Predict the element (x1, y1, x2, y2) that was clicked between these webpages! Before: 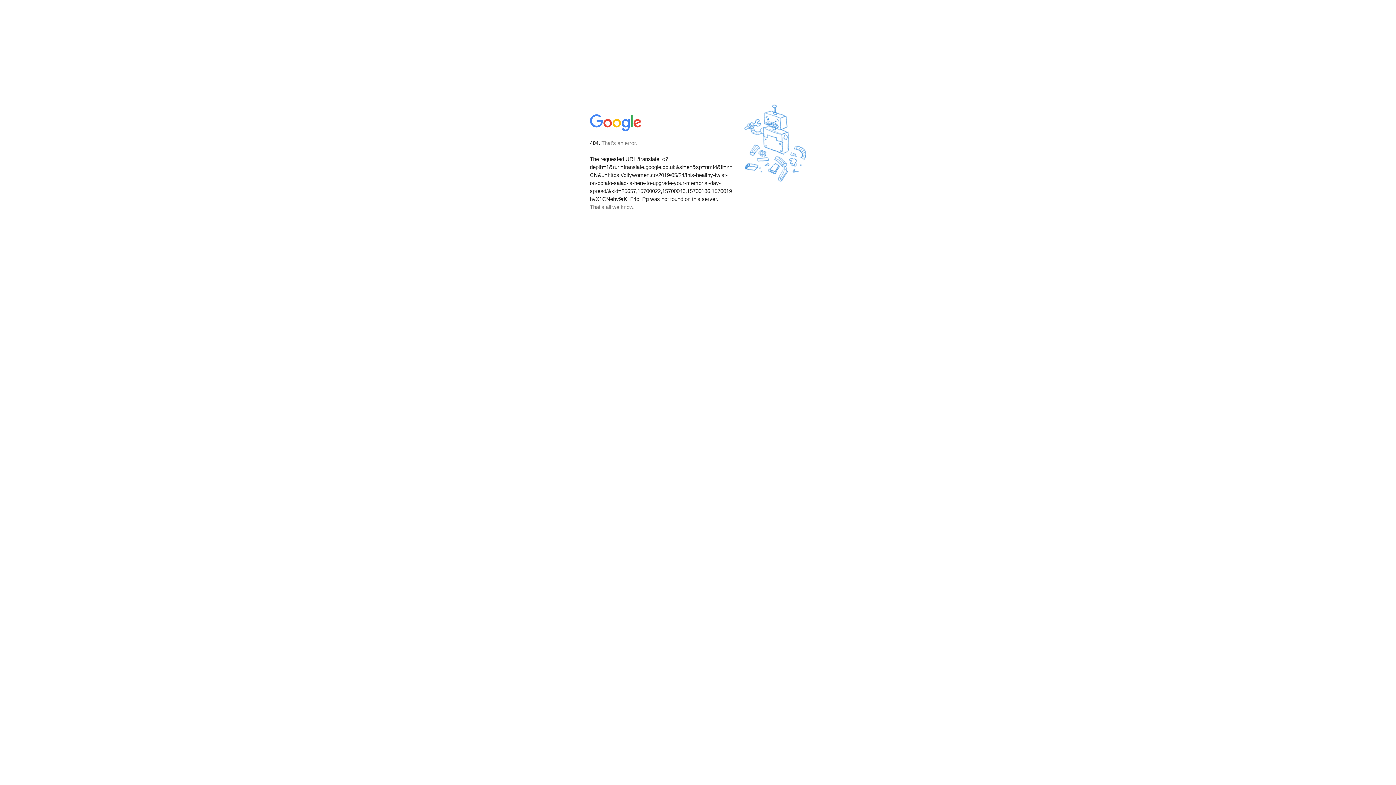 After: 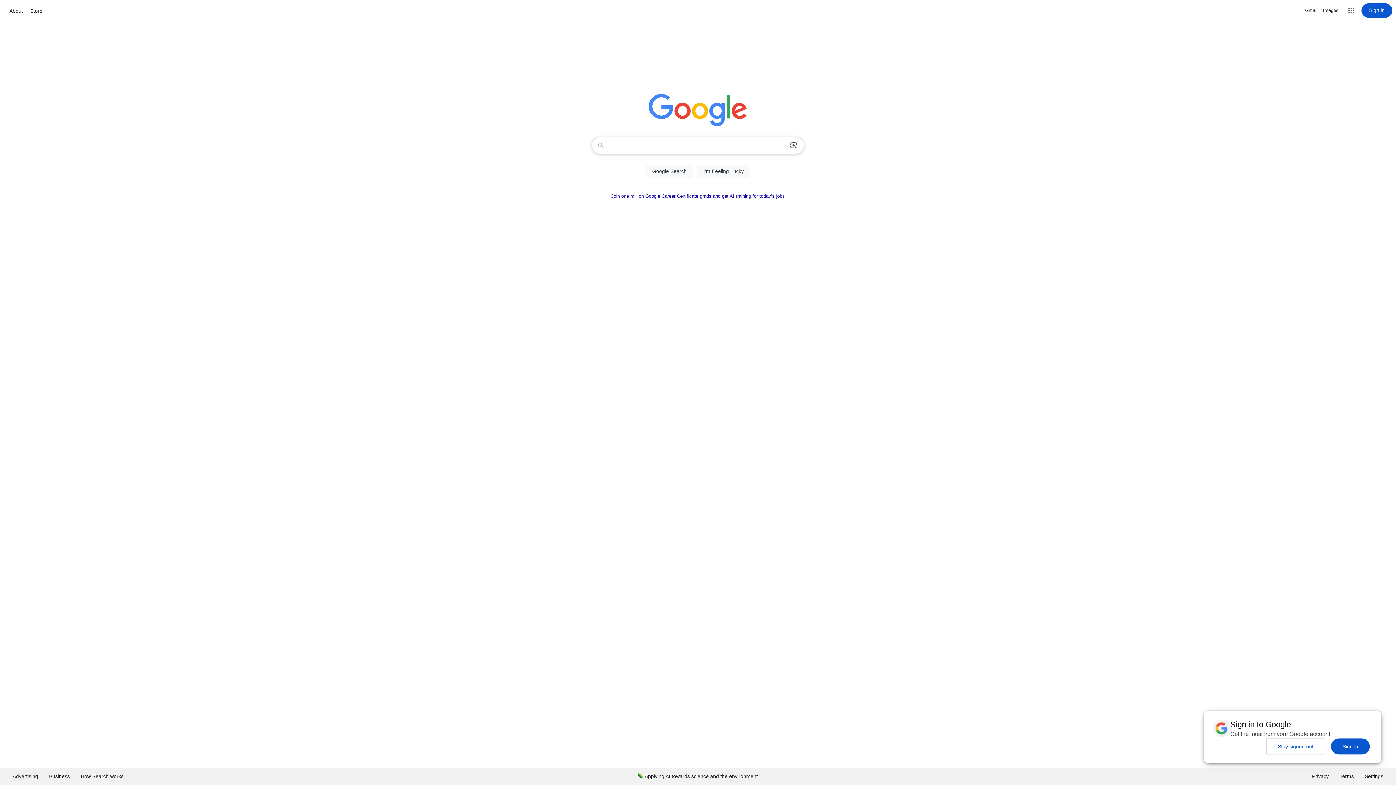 Action: bbox: (590, 127, 642, 134)